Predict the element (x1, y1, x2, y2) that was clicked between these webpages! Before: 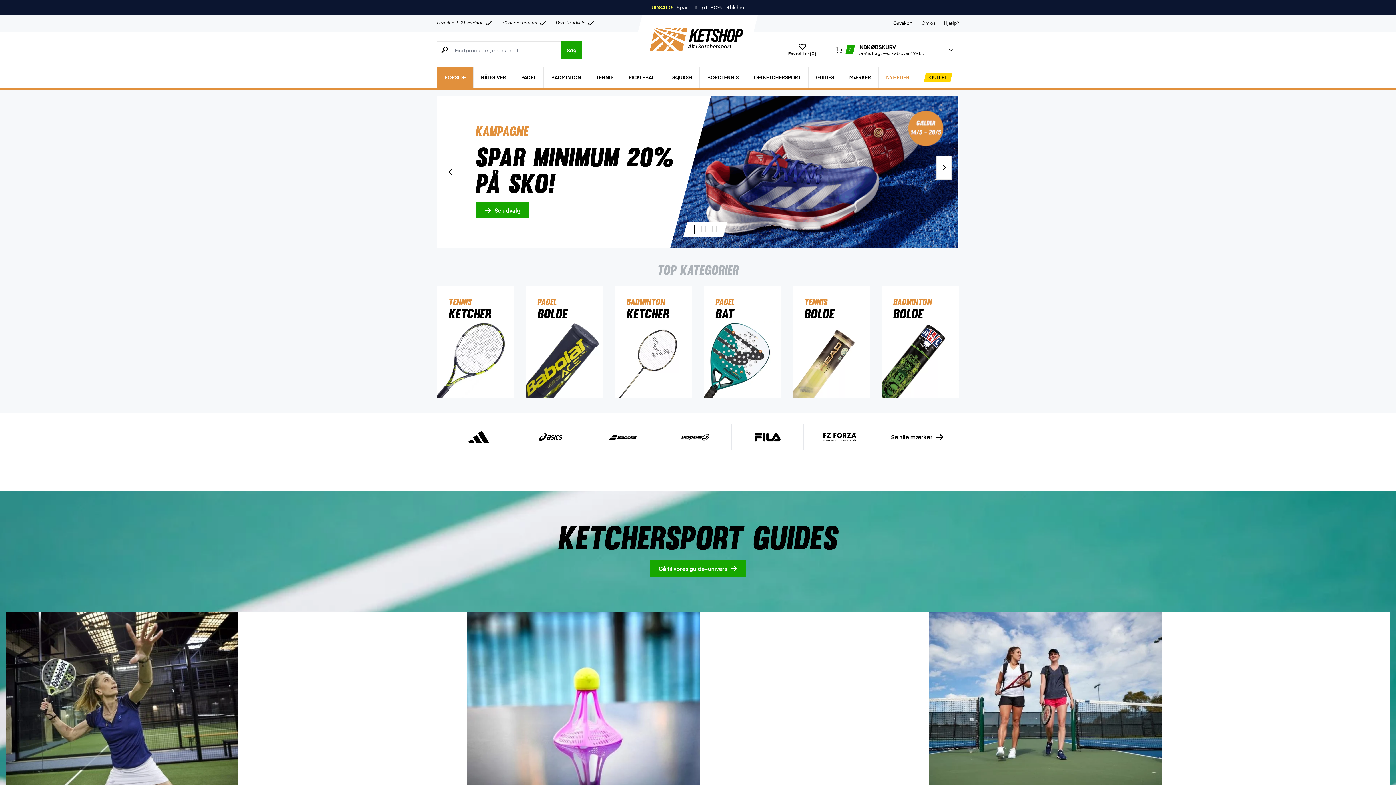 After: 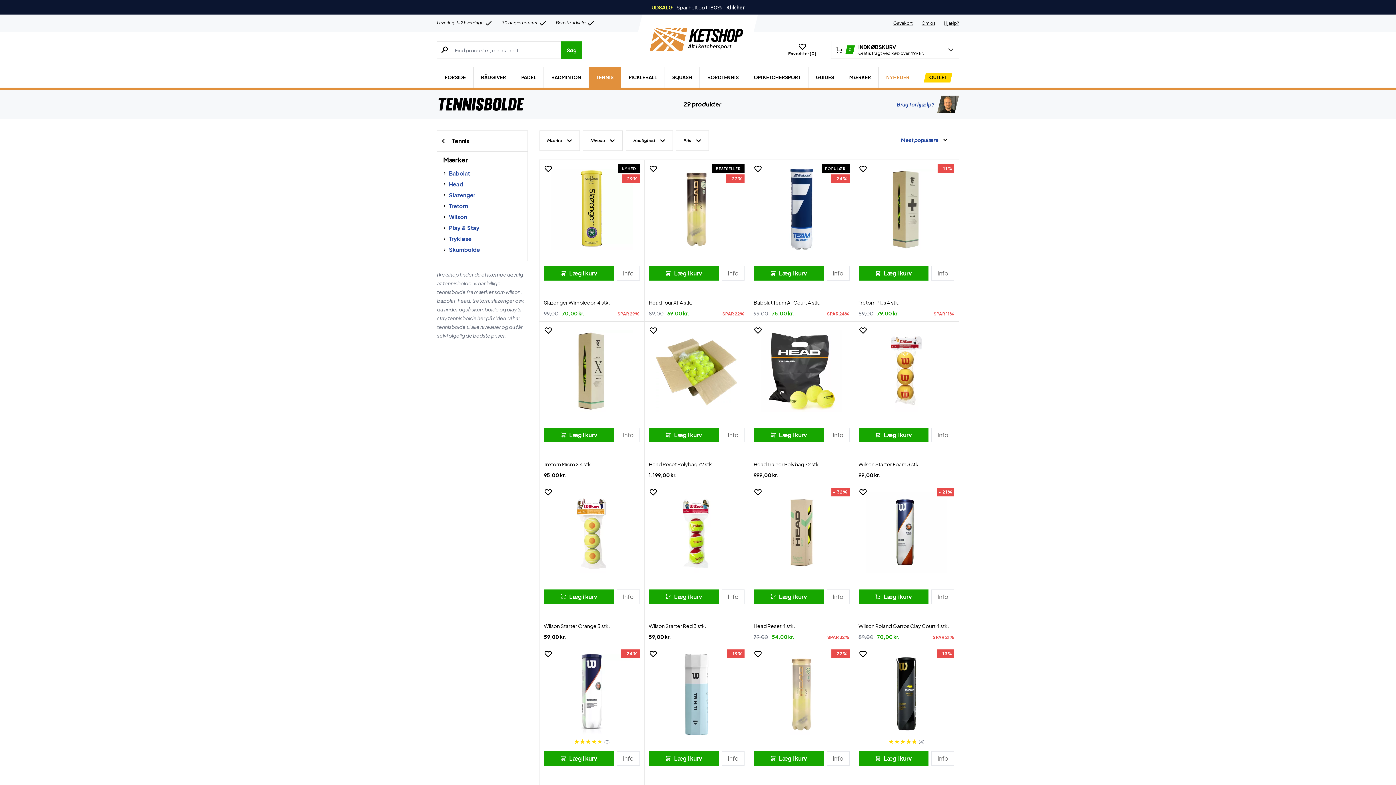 Action: label: Tennis
Bolde bbox: (792, 286, 870, 398)